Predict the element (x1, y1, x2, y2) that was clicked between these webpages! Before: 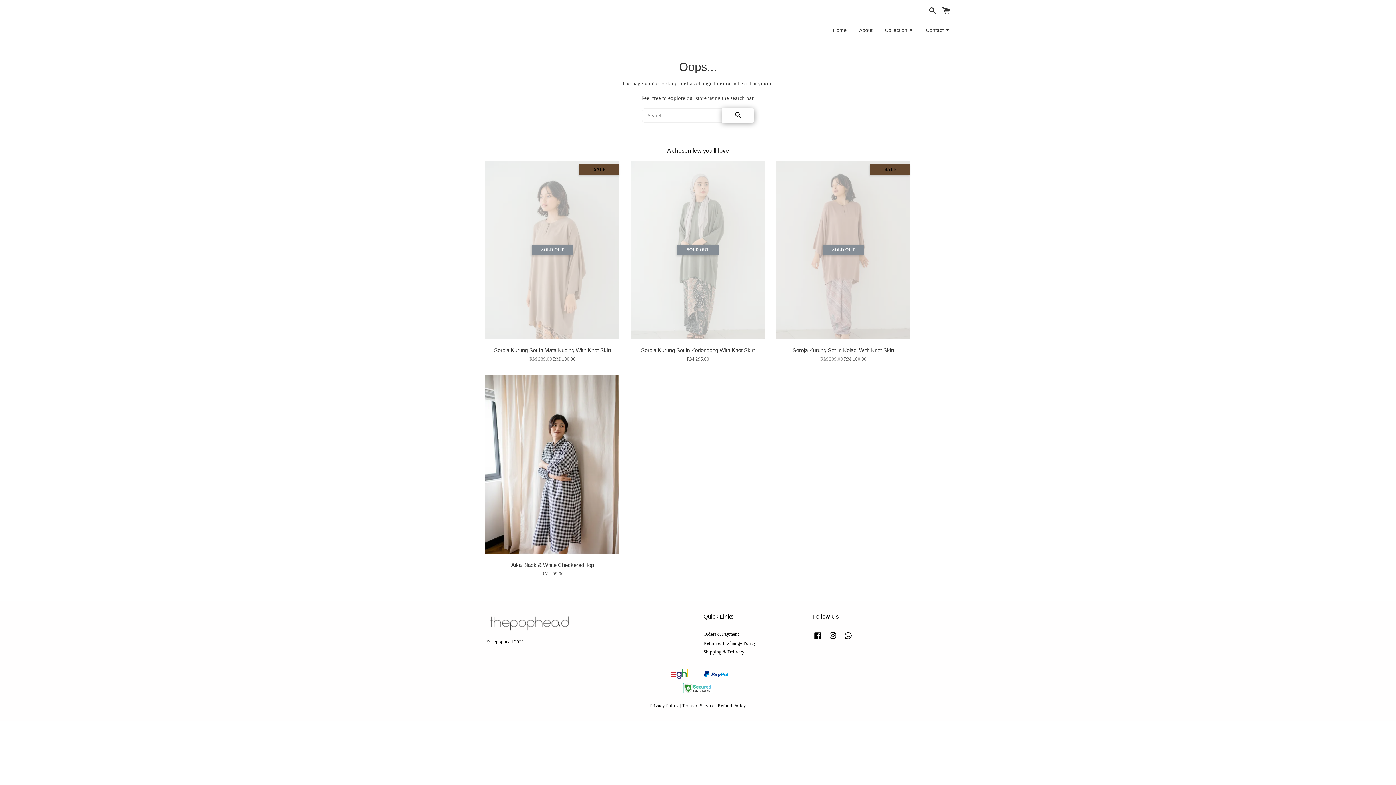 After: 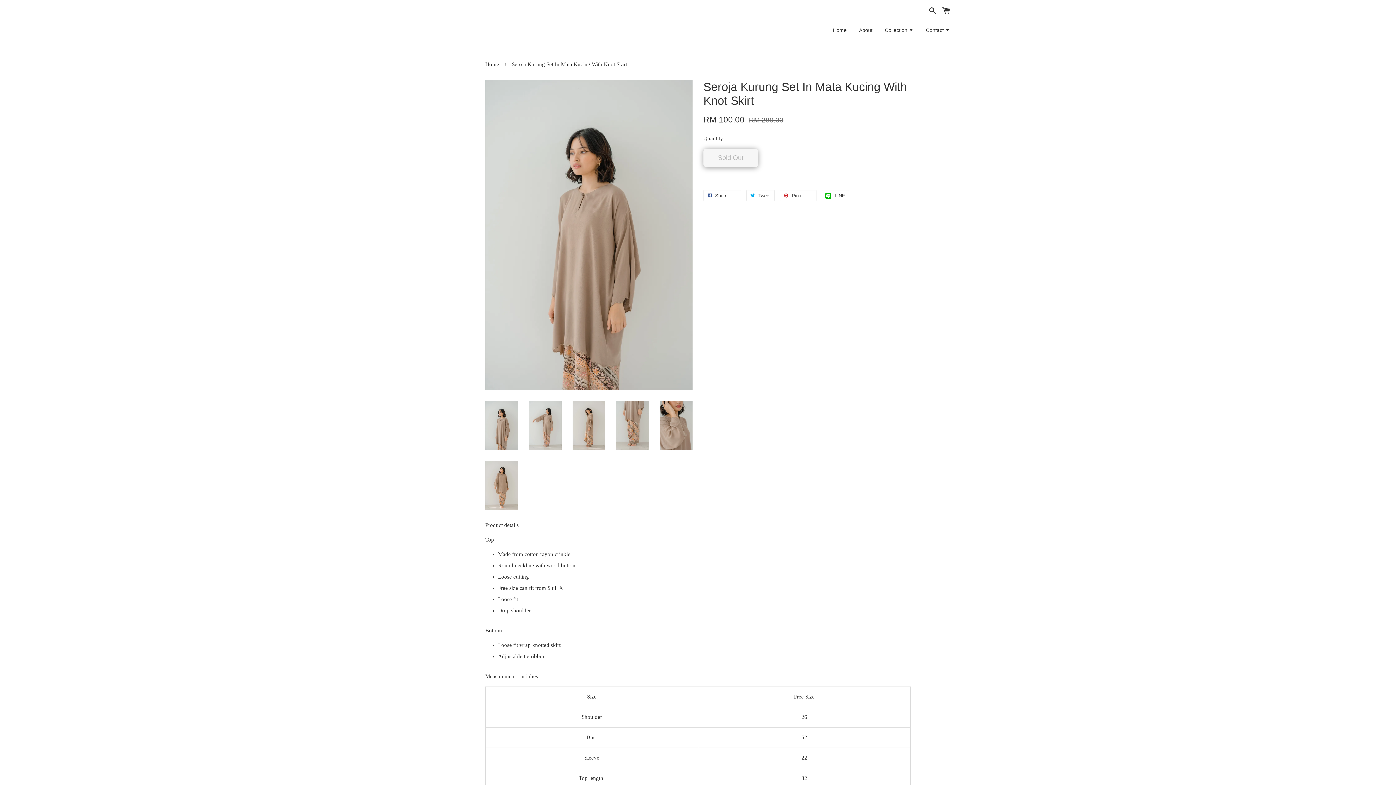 Action: label: Seroja Kurung Set In Mata Kucing With Knot Skirt

RM 289.00 RM 100.00 bbox: (485, 346, 619, 363)